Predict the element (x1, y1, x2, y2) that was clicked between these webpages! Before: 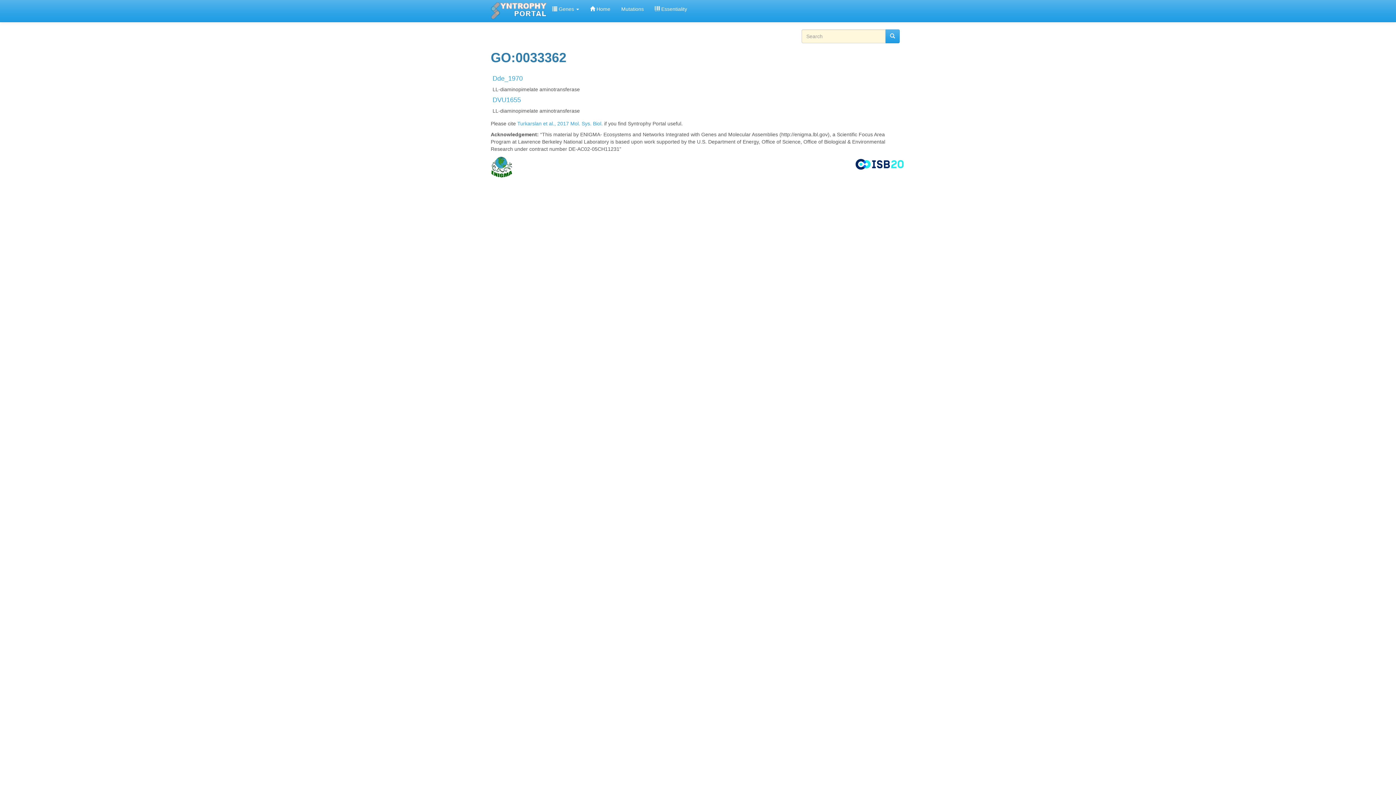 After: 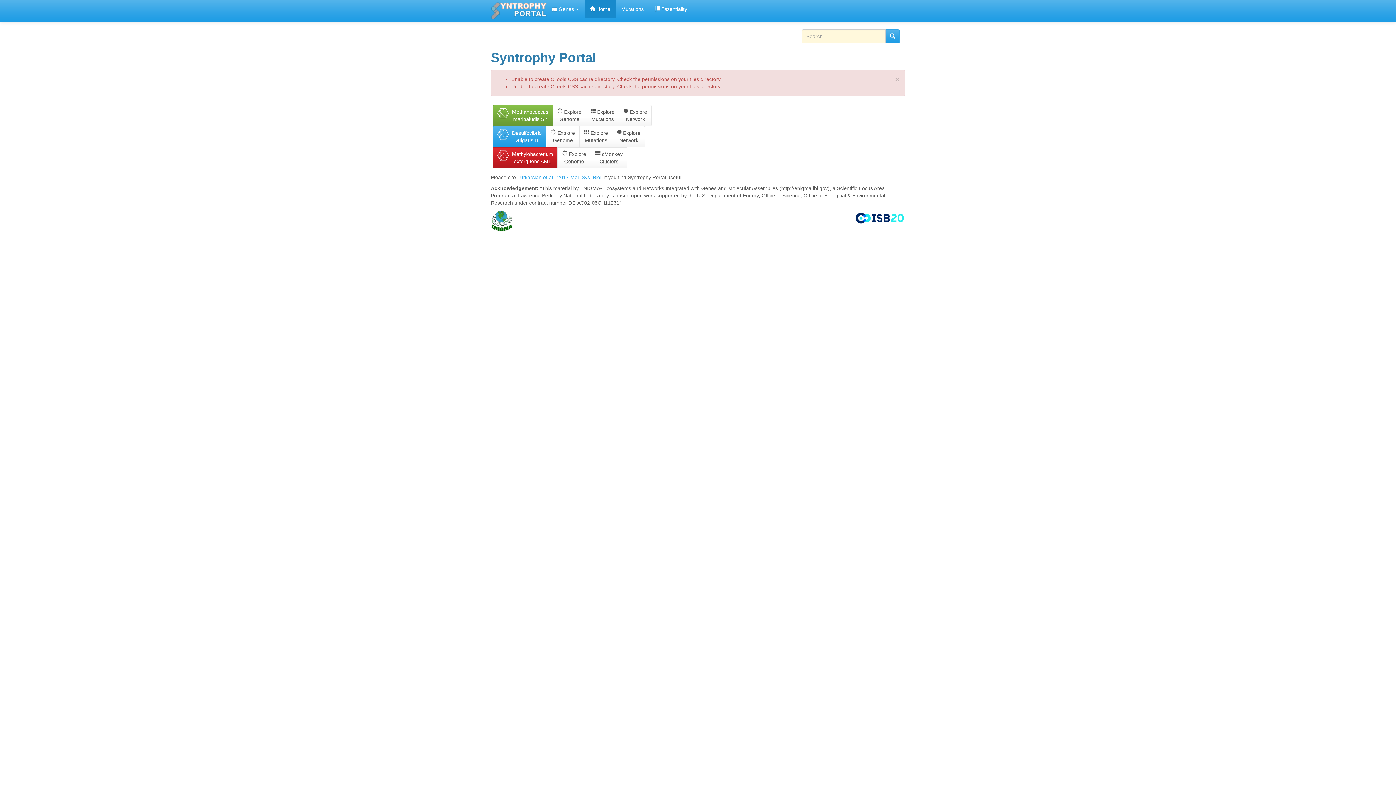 Action: bbox: (490, 2, 546, 19)